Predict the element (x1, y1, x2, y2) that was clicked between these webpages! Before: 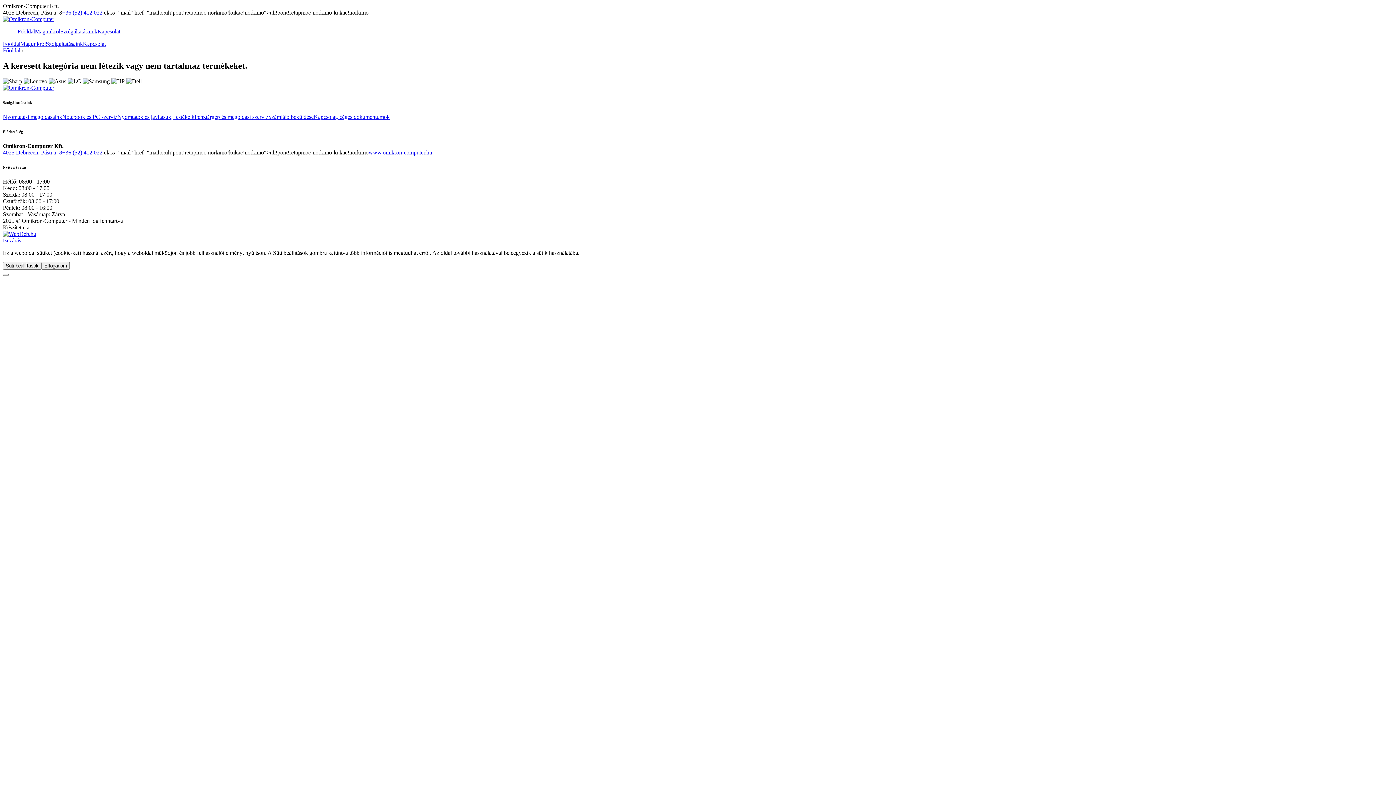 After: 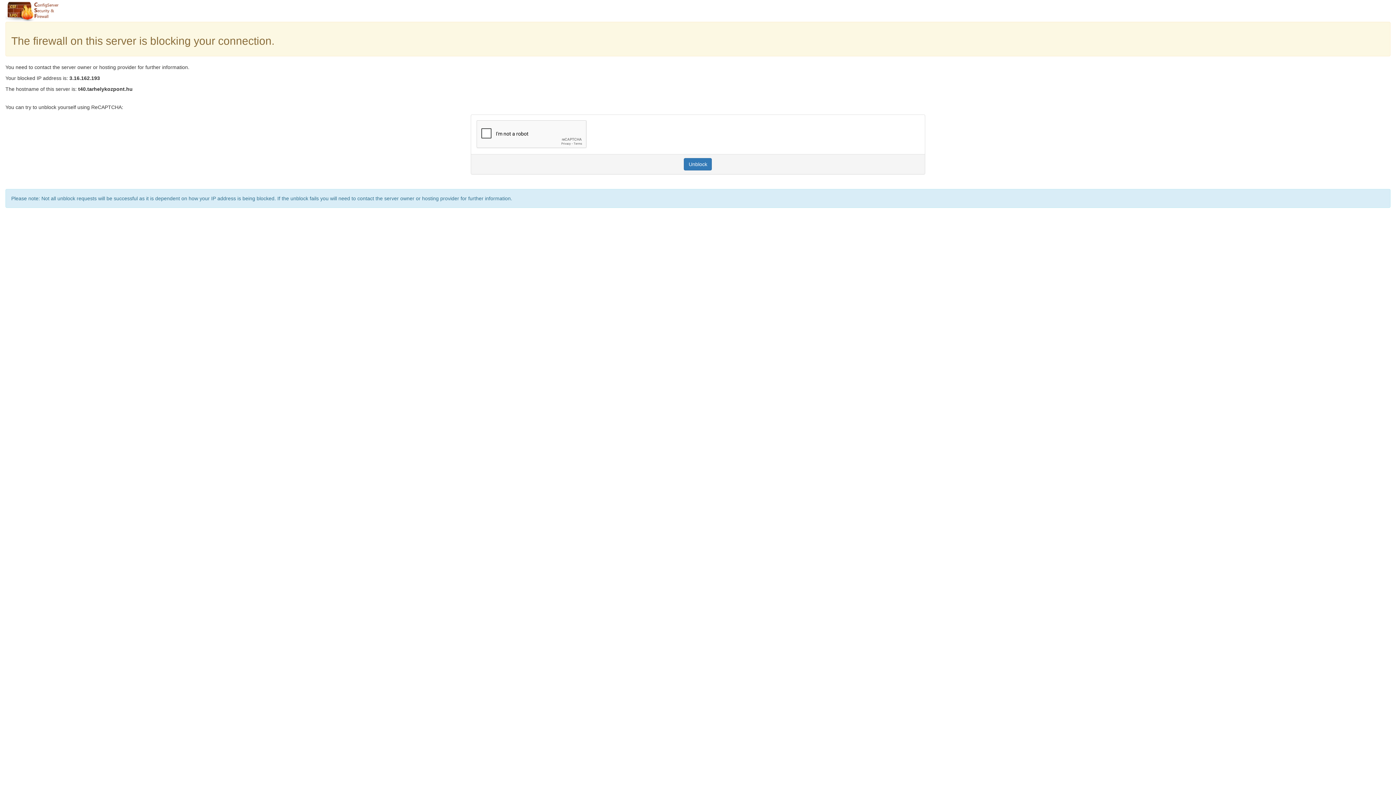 Action: label: www.omikron-computer.hu bbox: (368, 149, 432, 155)